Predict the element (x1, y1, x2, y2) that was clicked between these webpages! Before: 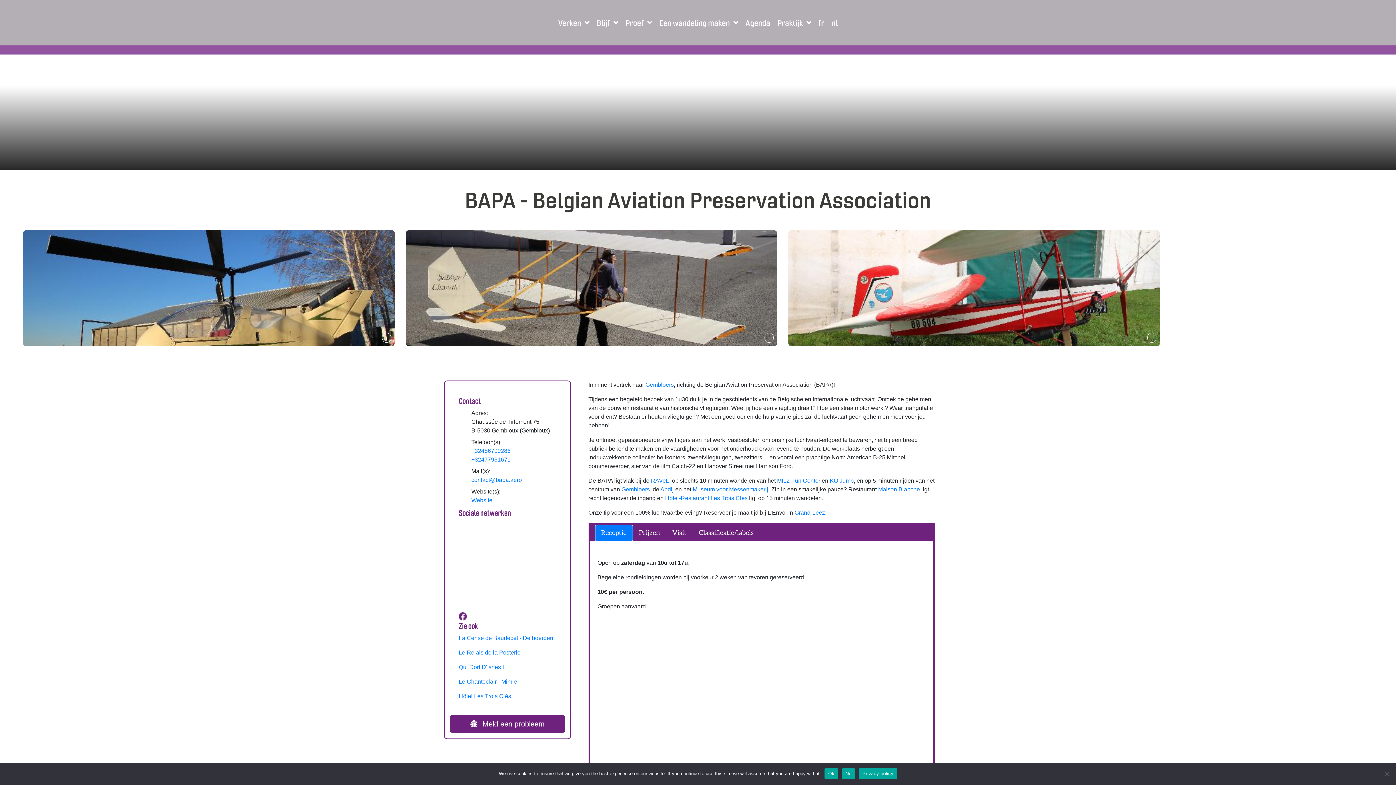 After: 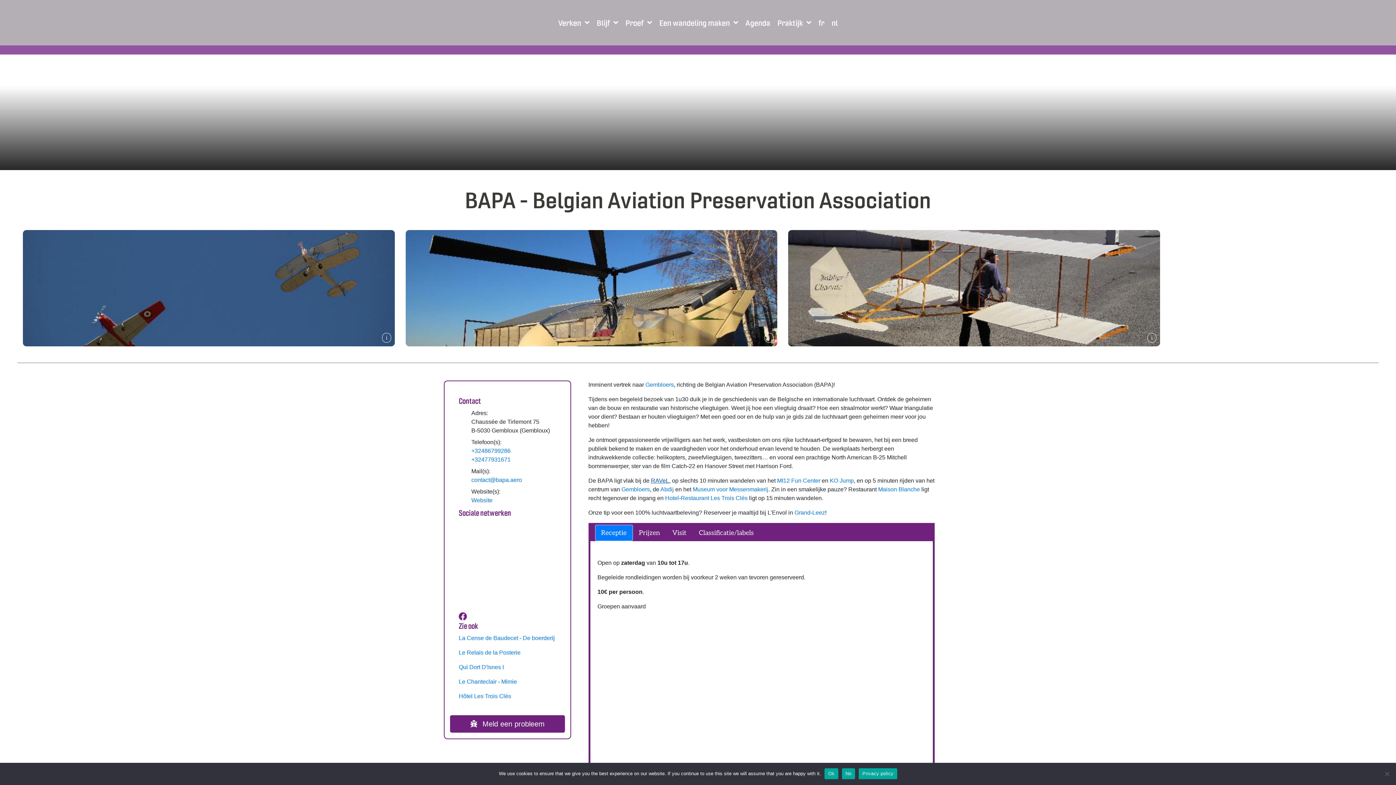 Action: bbox: (651, 477, 669, 484) label: RAVeL